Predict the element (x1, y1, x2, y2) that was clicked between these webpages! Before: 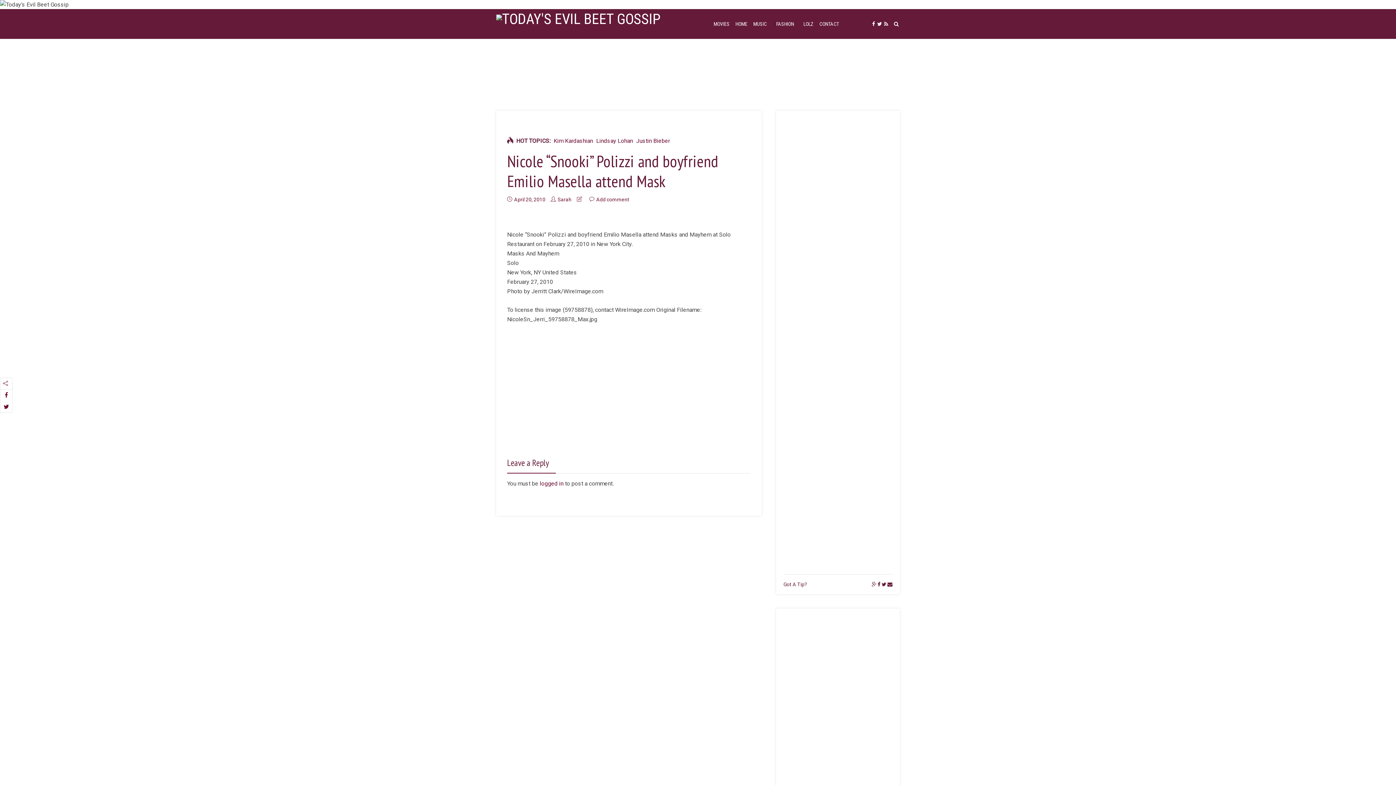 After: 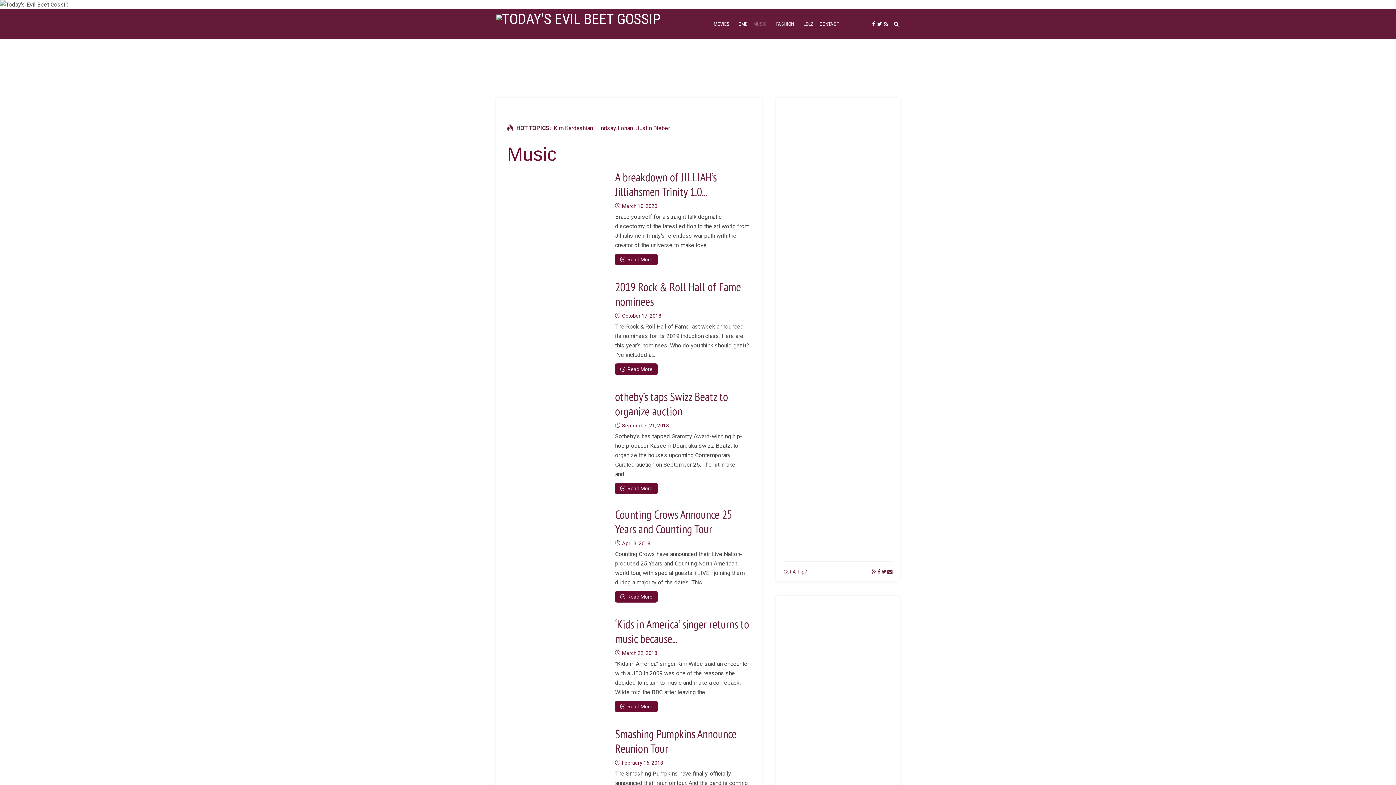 Action: bbox: (752, 9, 768, 39) label: MUSIC